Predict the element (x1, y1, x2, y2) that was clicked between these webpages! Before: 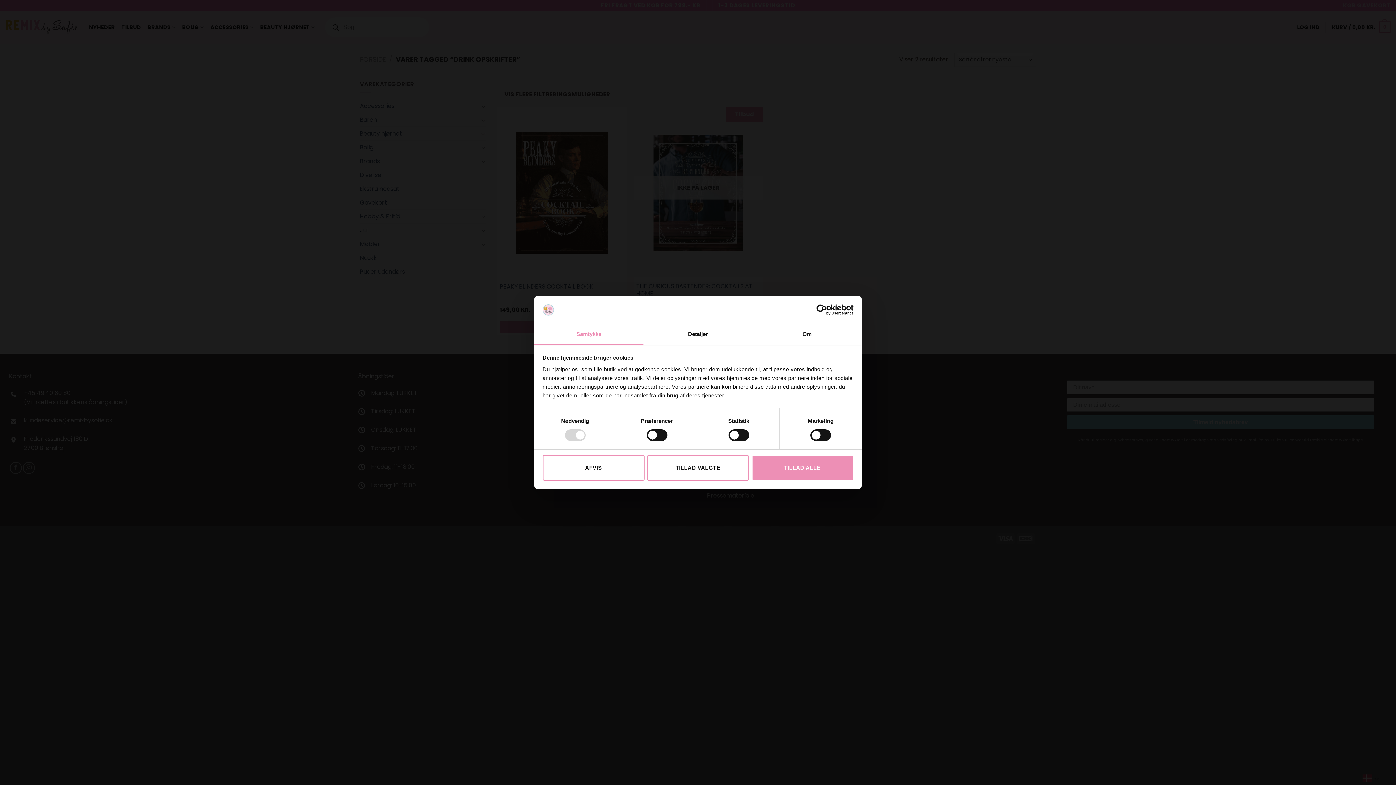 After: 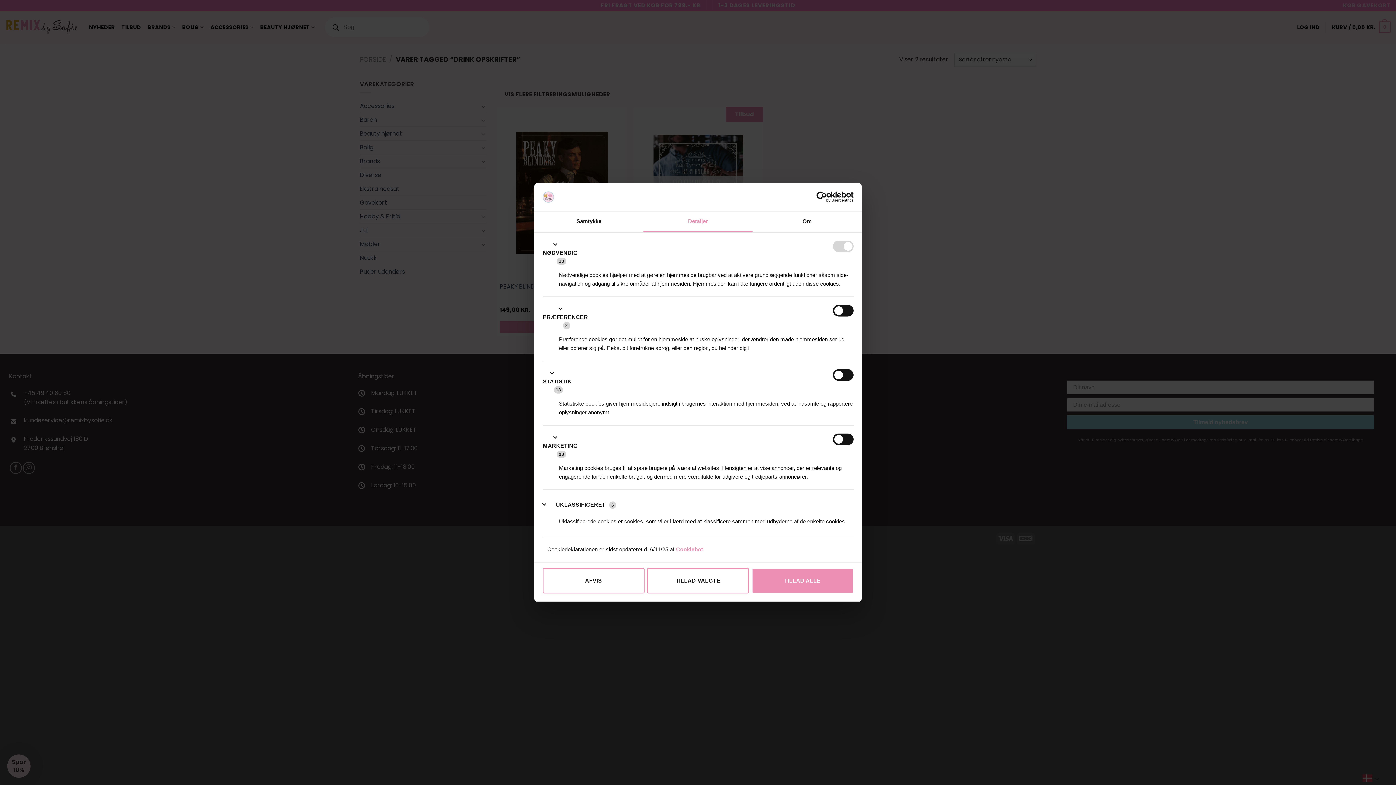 Action: label: Detaljer bbox: (643, 324, 752, 345)